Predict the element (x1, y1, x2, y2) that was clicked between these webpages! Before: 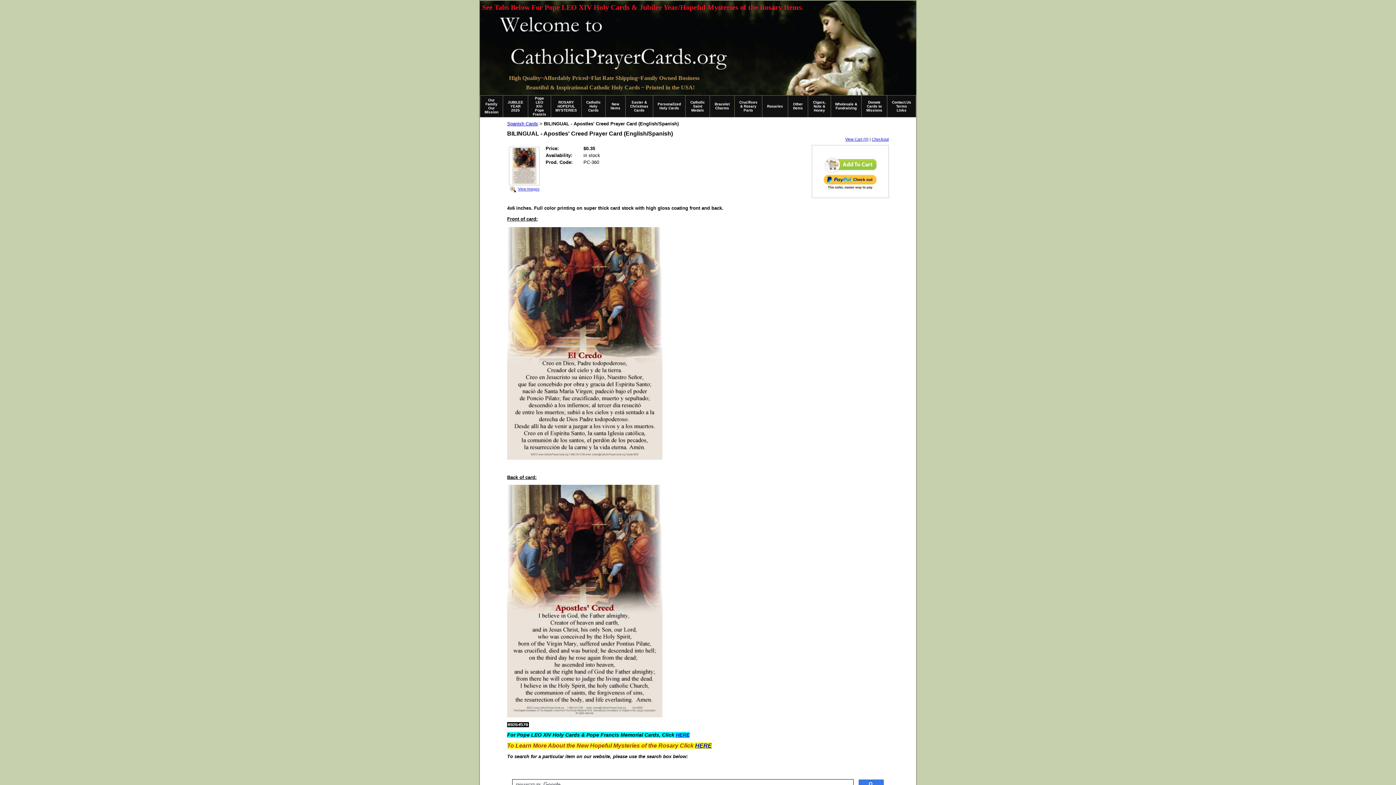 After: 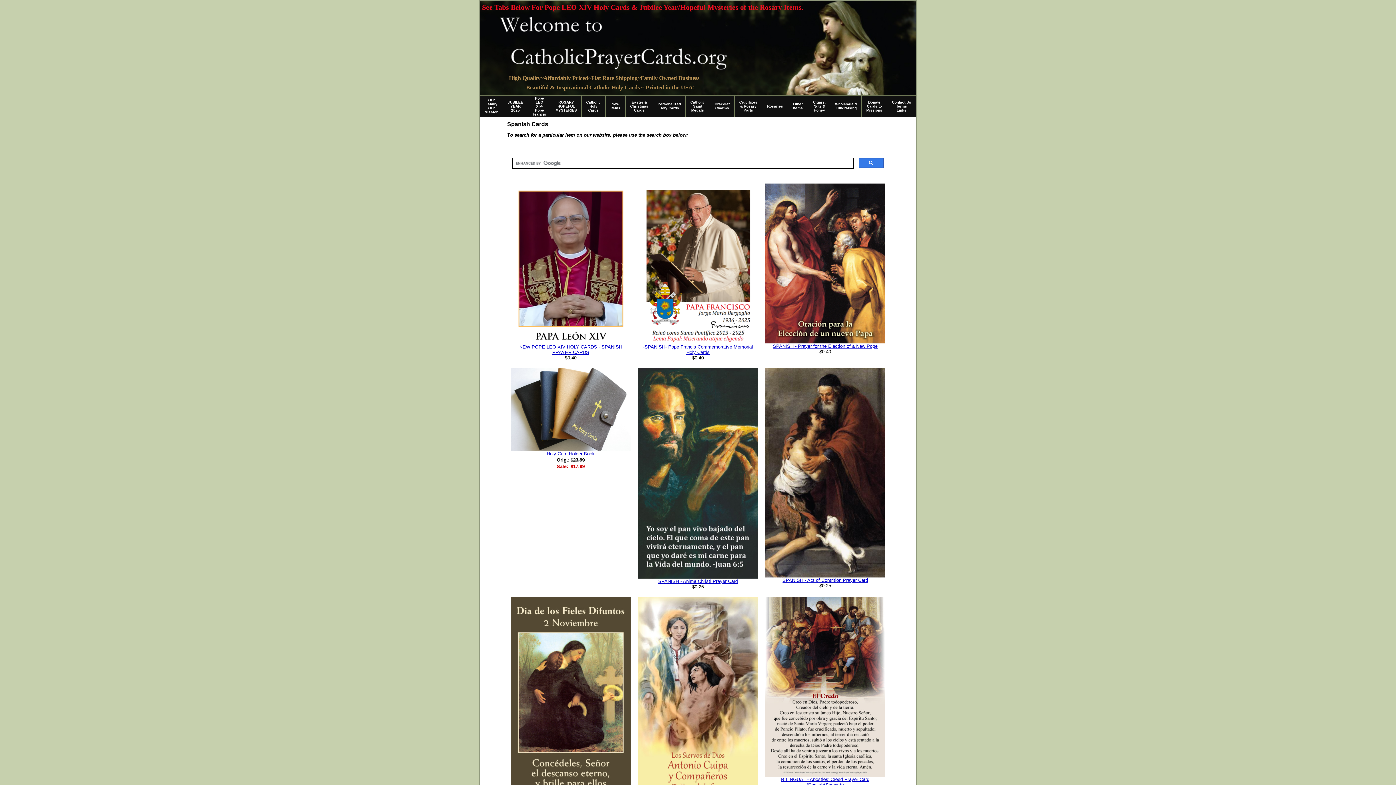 Action: bbox: (507, 121, 538, 126) label: Spanish Cards